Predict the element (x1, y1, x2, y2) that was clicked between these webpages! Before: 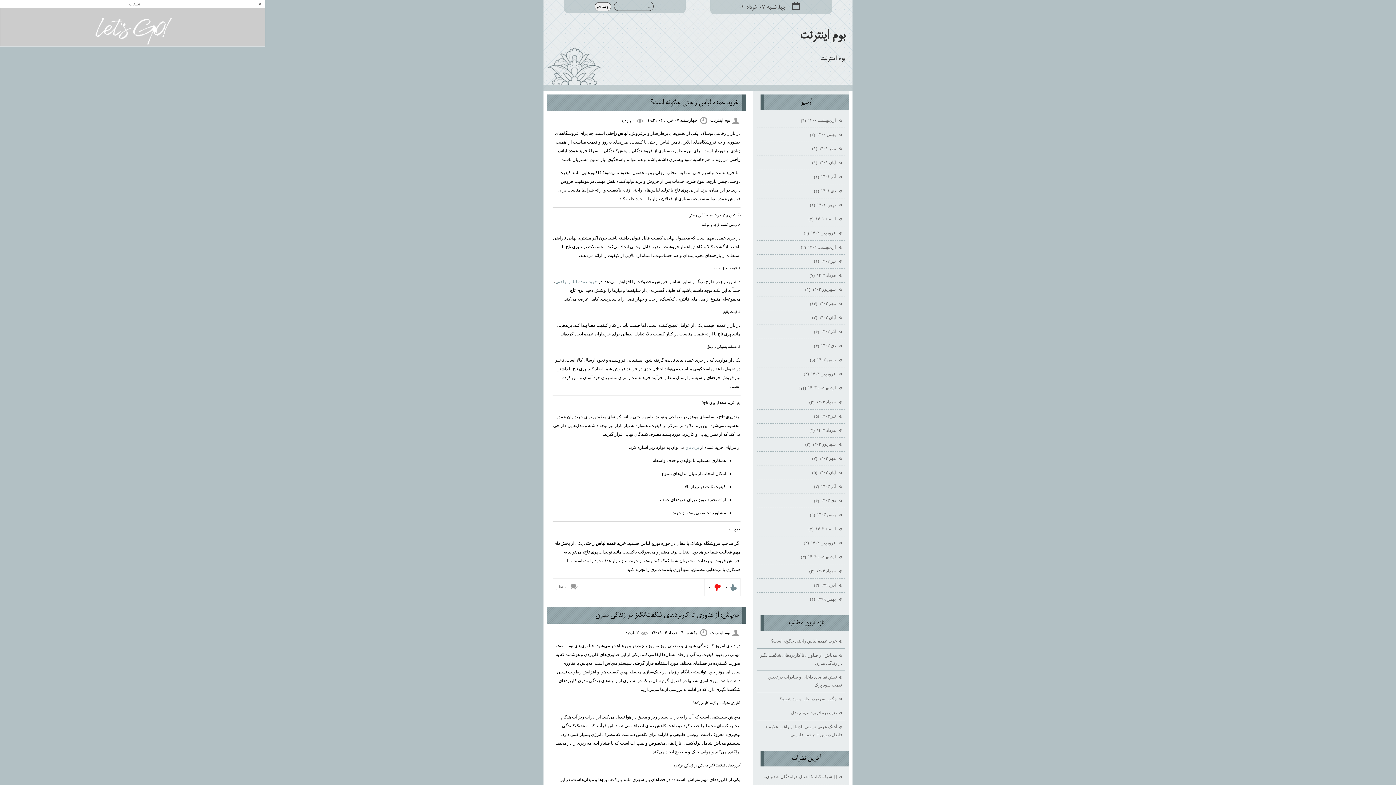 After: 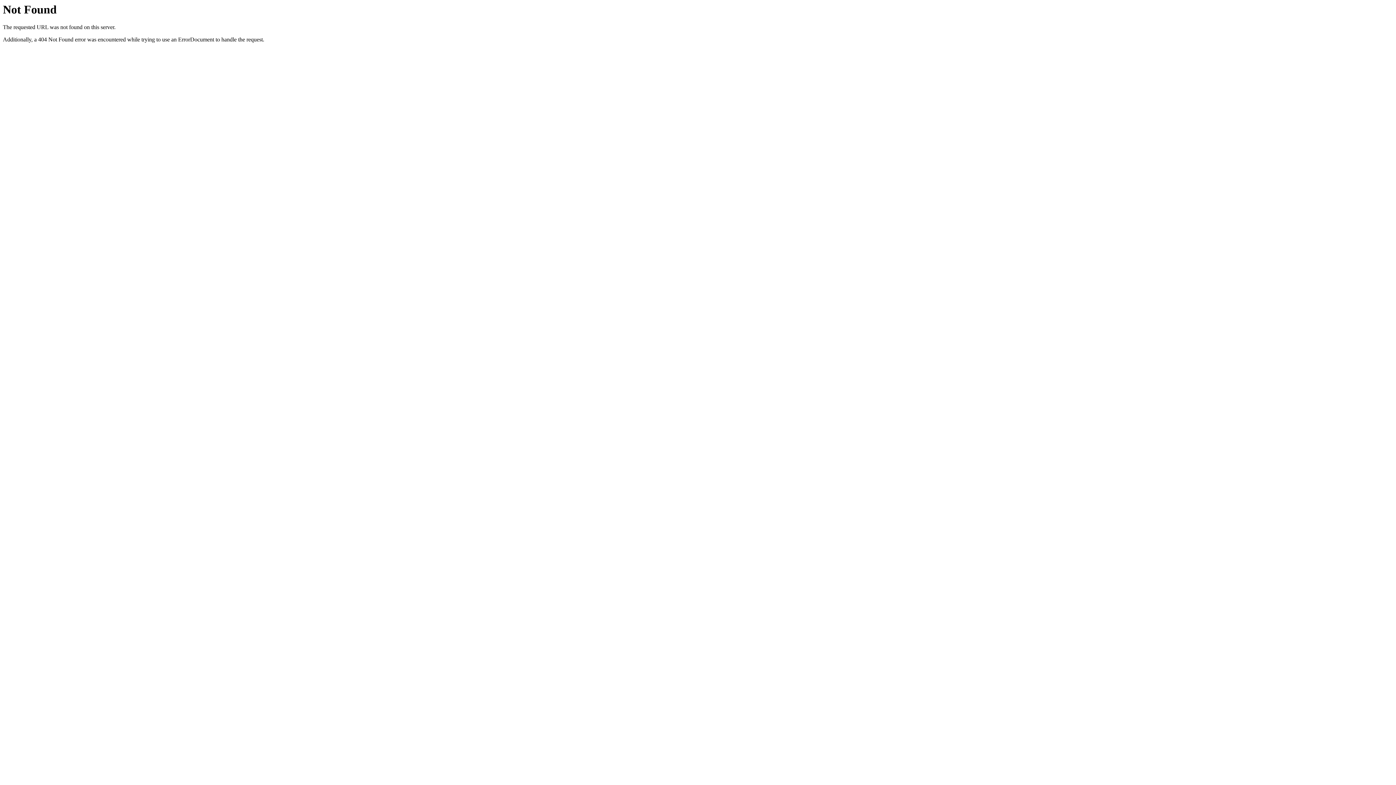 Action: label:  شهریور ۱۴۰۲ (۱) bbox: (756, 282, 845, 296)